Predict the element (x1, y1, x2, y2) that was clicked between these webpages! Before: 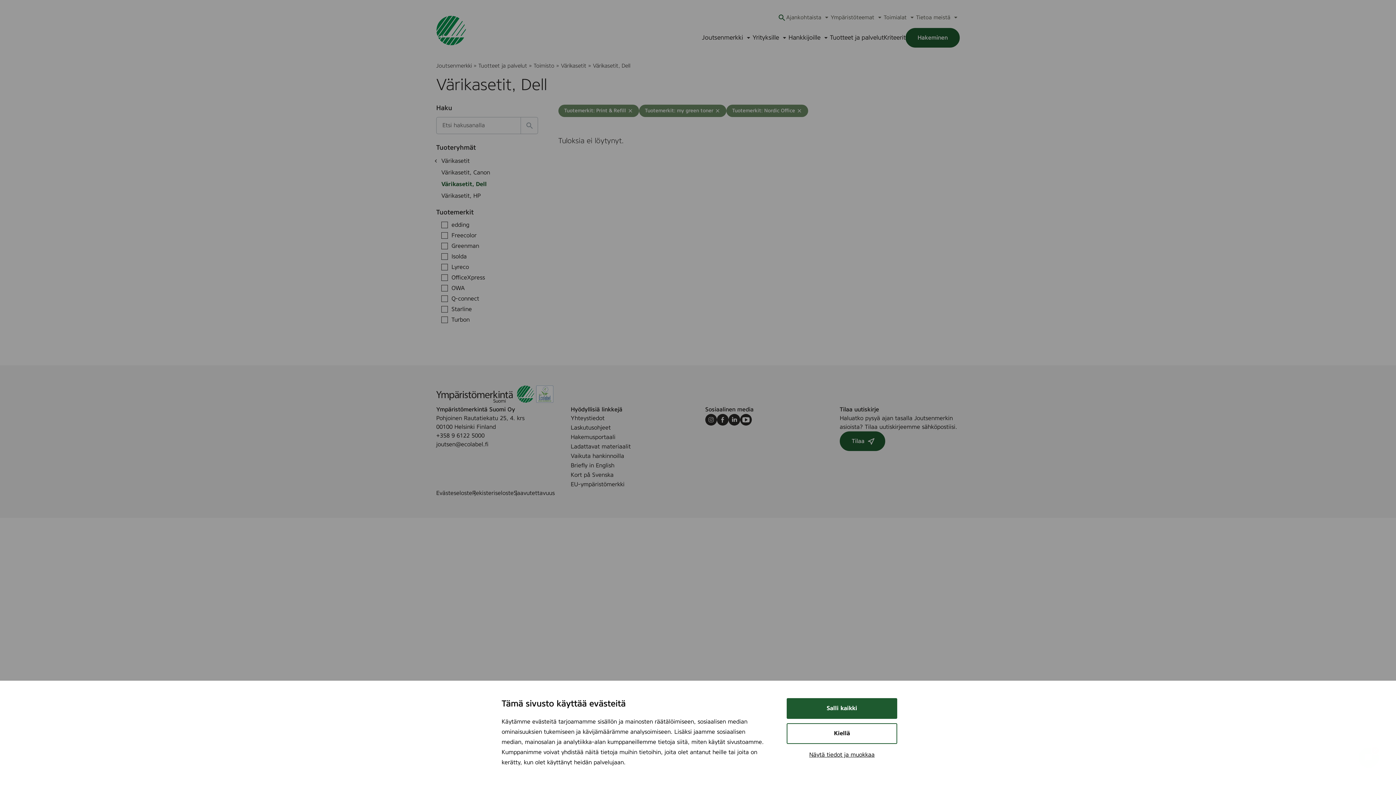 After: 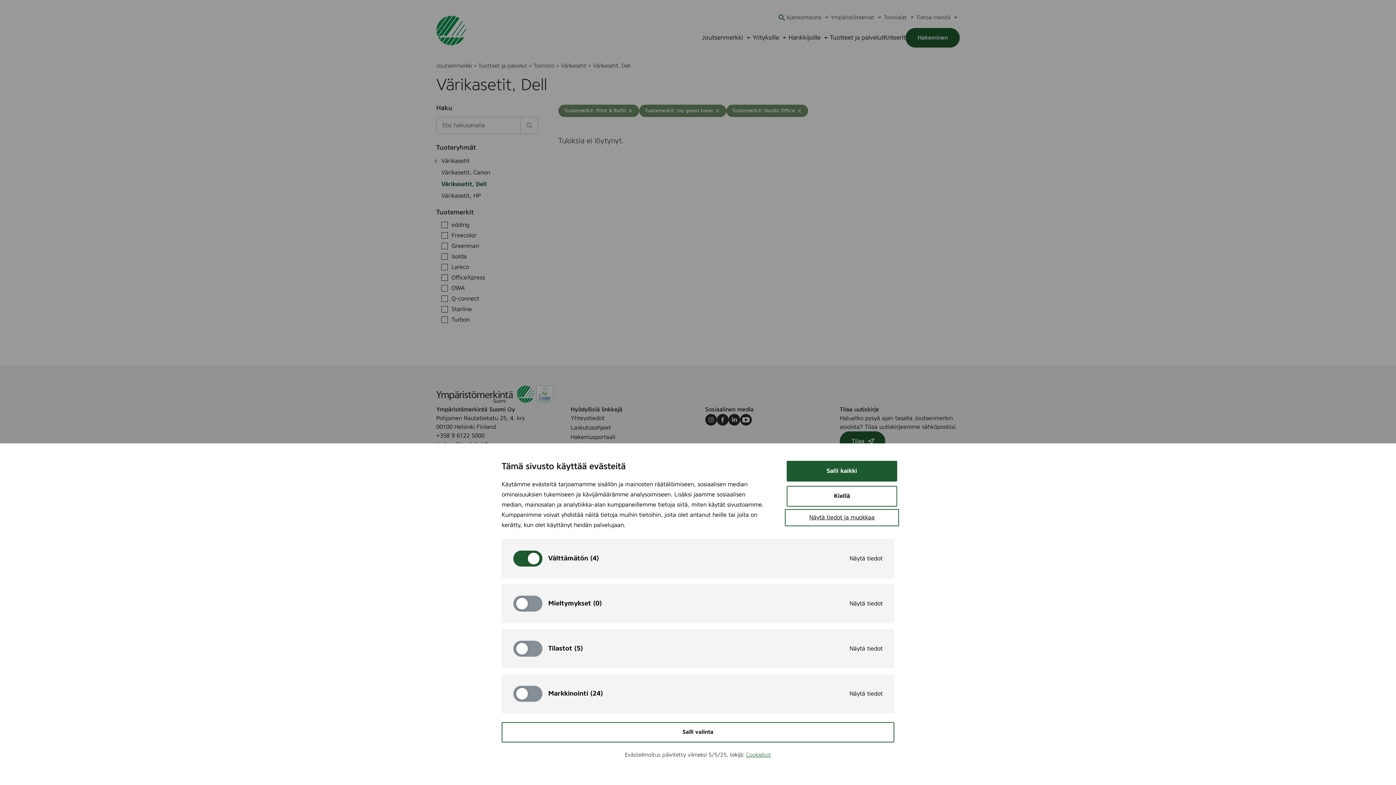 Action: bbox: (786, 748, 897, 762) label: Näytä tiedot ja muokkaa